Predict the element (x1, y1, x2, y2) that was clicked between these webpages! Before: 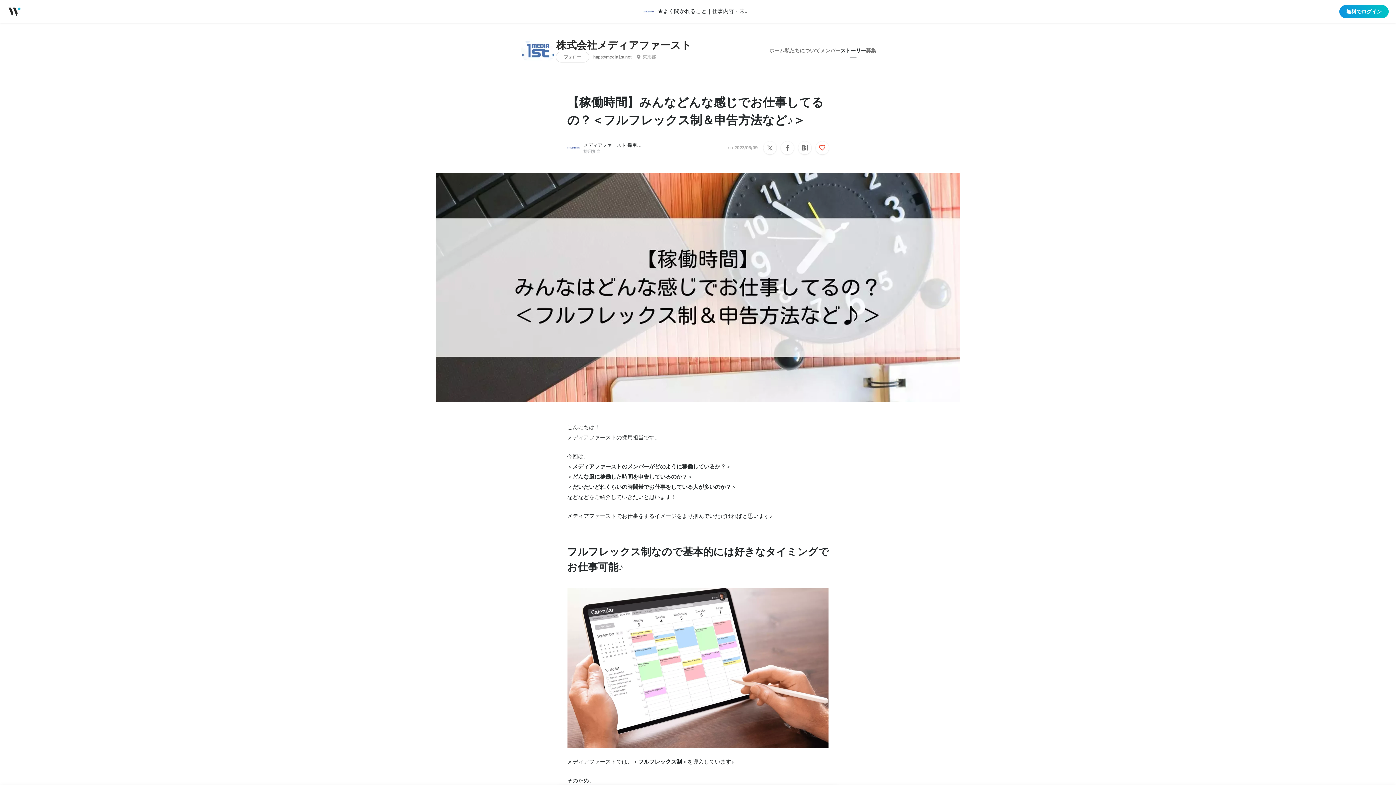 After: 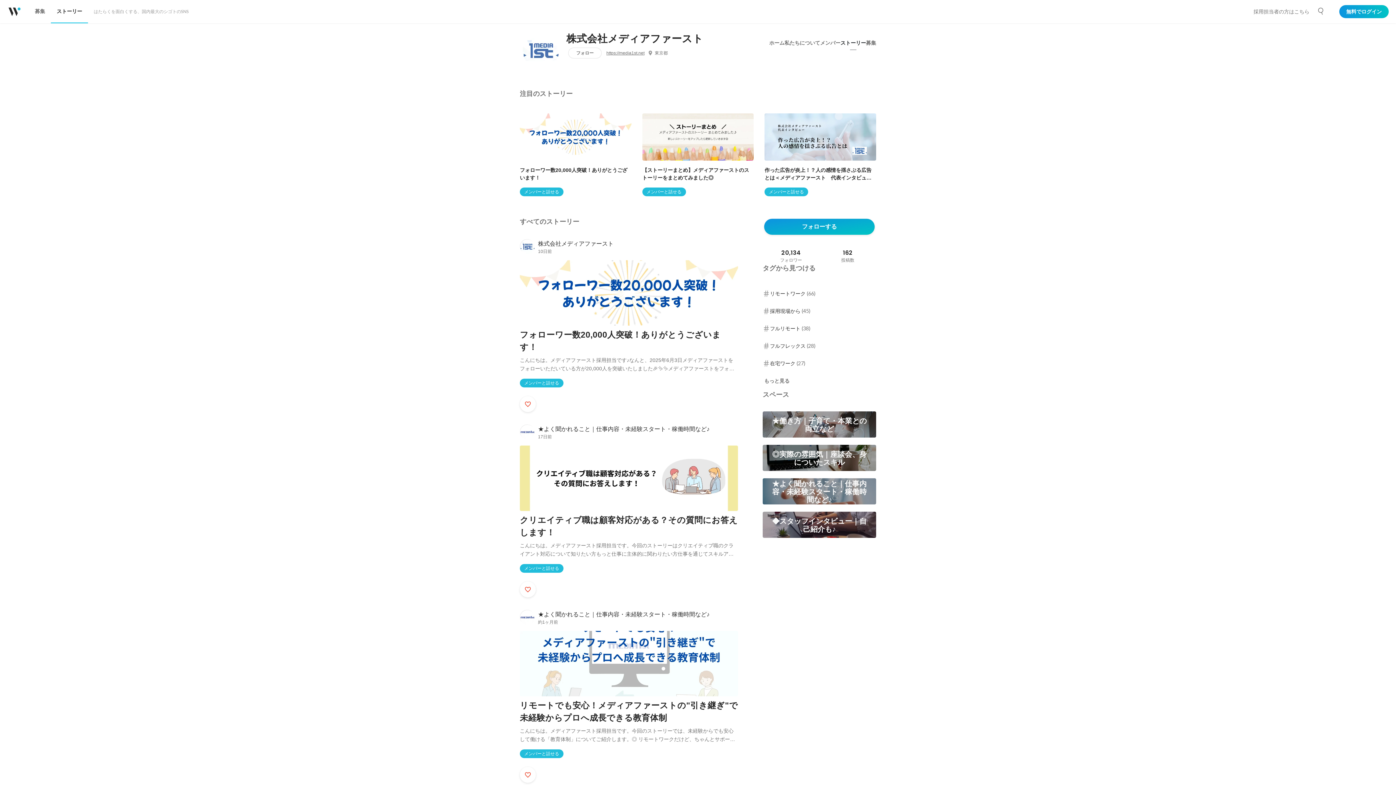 Action: bbox: (840, 43, 866, 57) label: ストーリー